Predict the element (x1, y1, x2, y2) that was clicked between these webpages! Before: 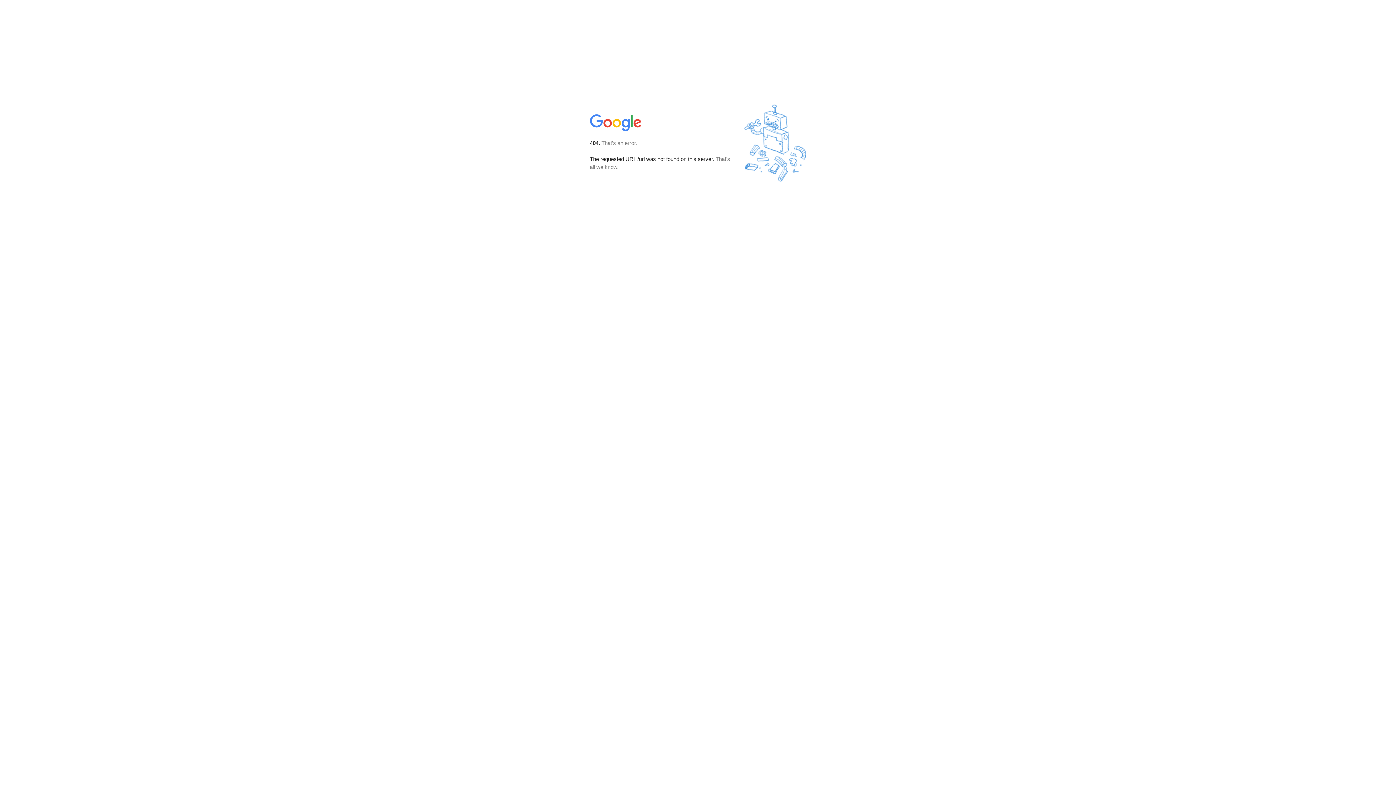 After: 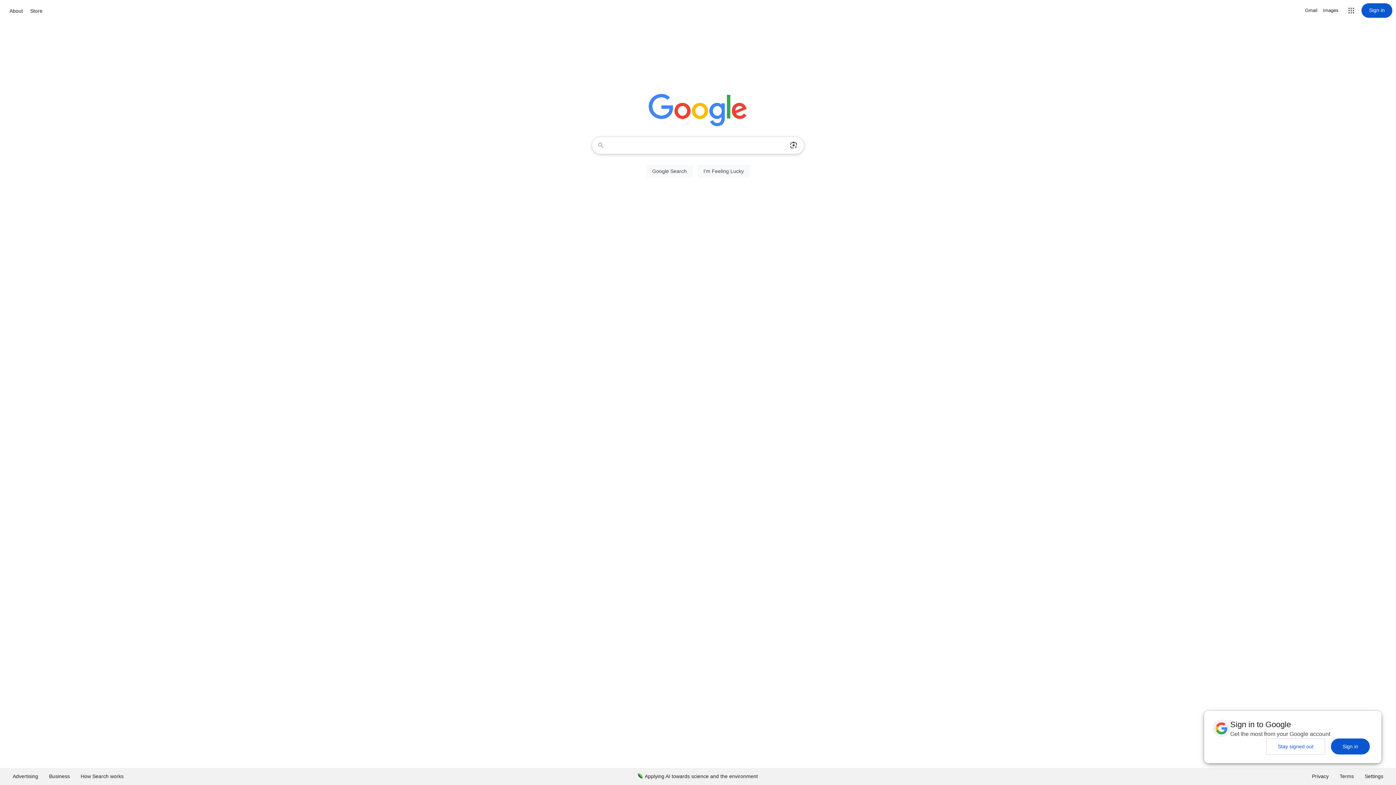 Action: bbox: (590, 127, 642, 134)